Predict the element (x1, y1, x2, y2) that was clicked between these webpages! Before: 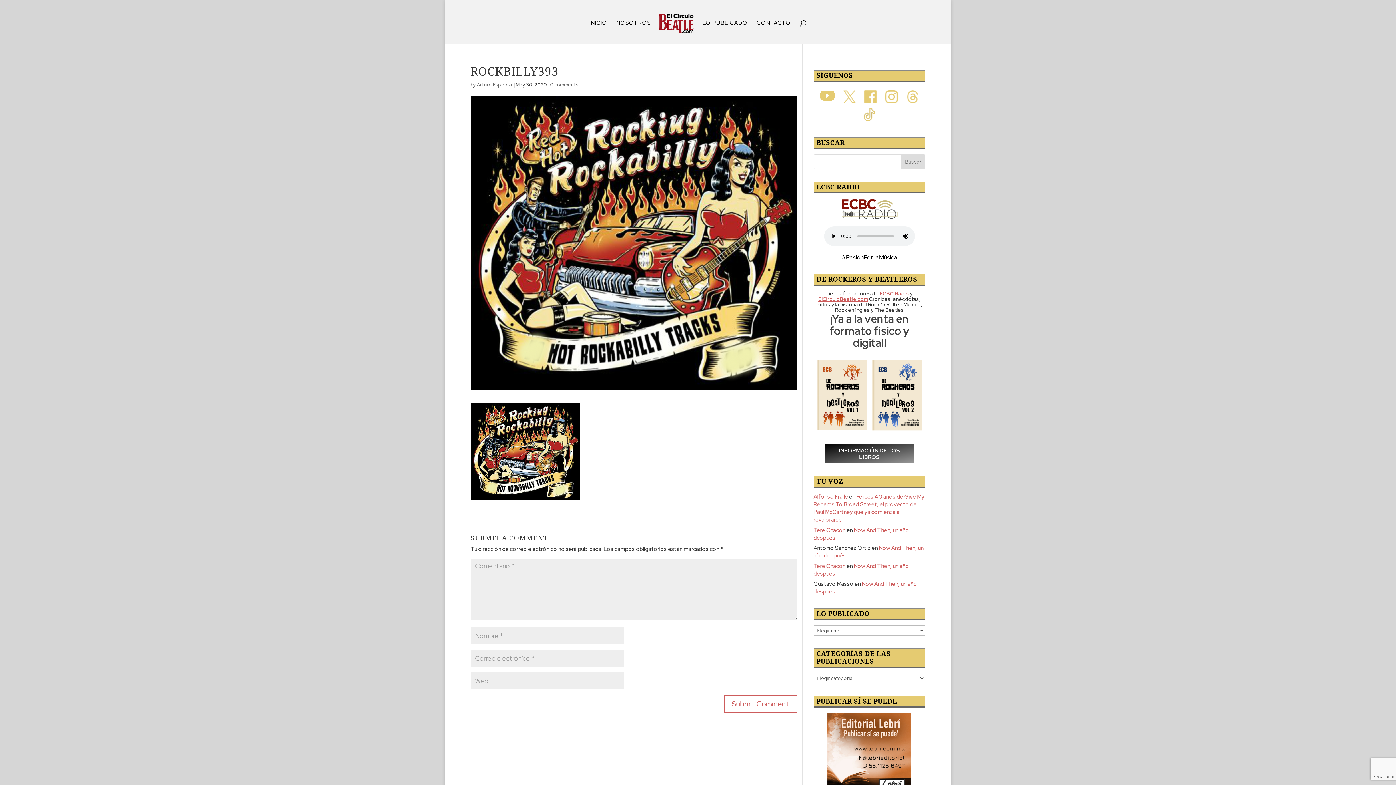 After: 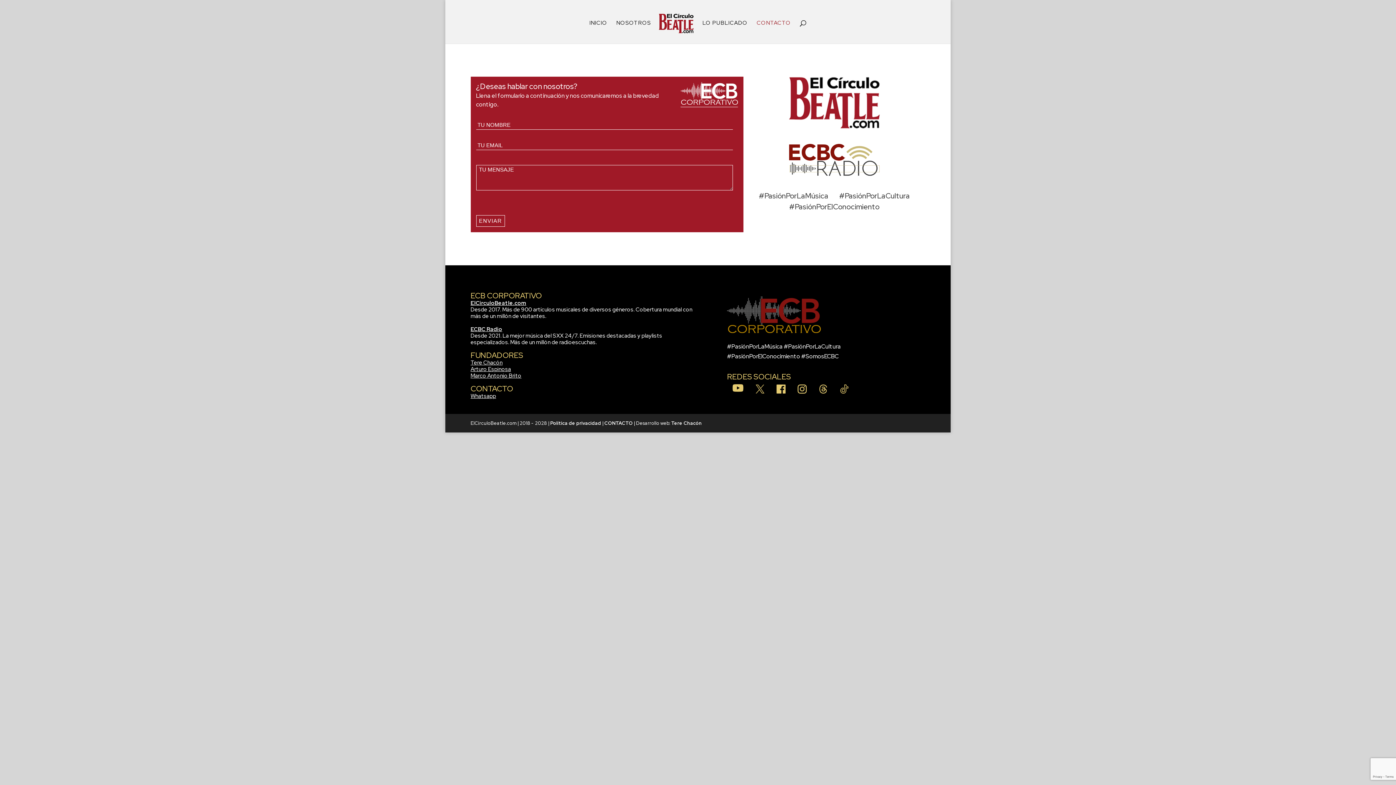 Action: bbox: (756, 20, 791, 43) label: CONTACTO